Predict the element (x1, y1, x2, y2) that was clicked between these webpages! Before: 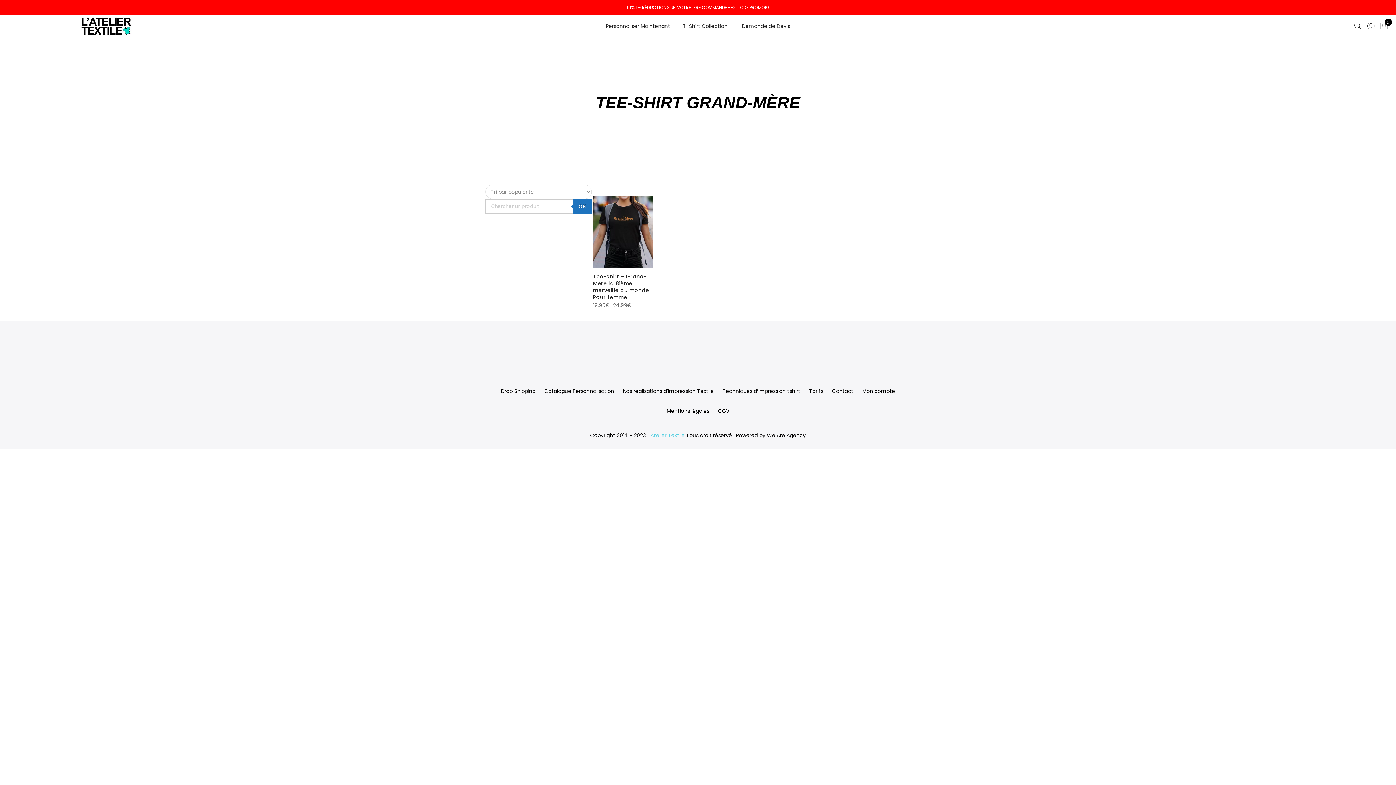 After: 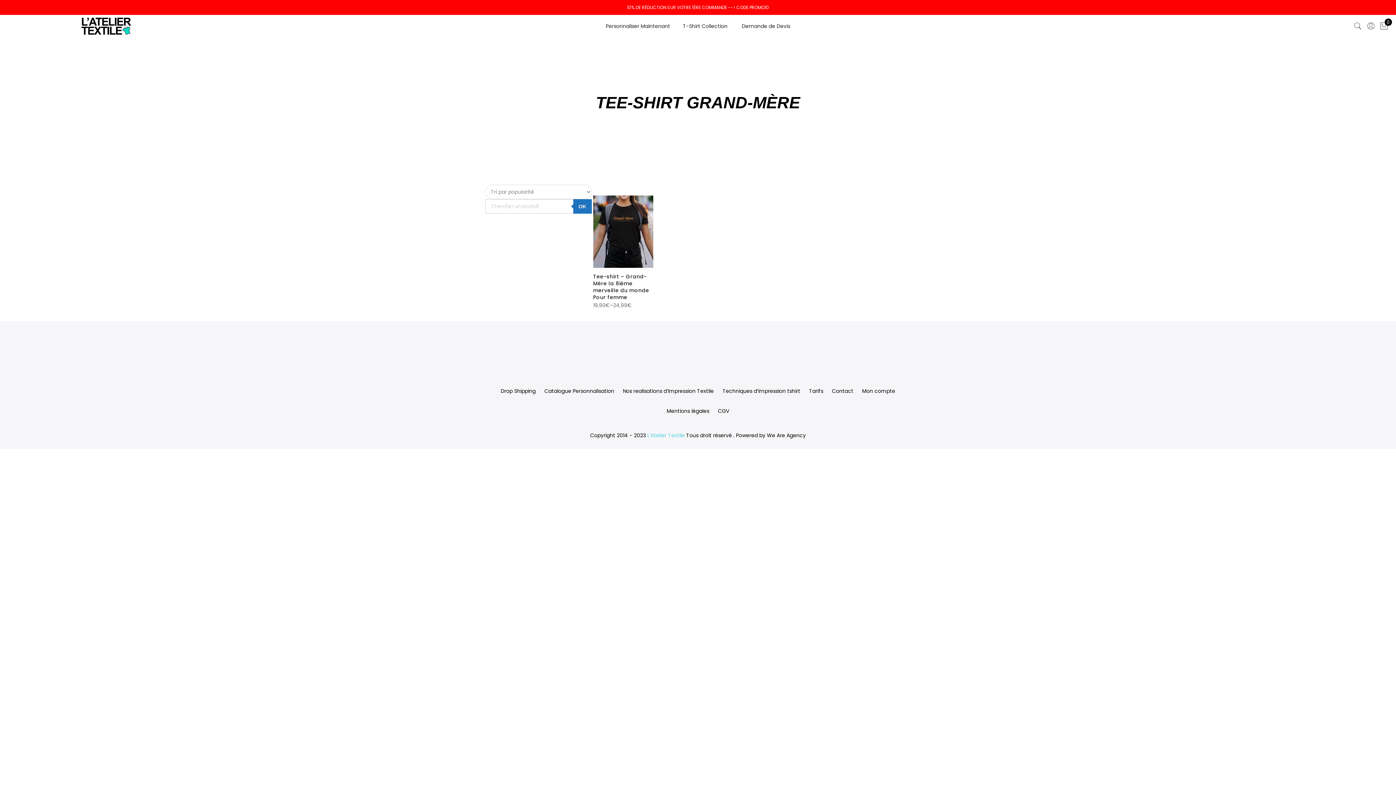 Action: label: Mentions légales bbox: (666, 407, 709, 415)